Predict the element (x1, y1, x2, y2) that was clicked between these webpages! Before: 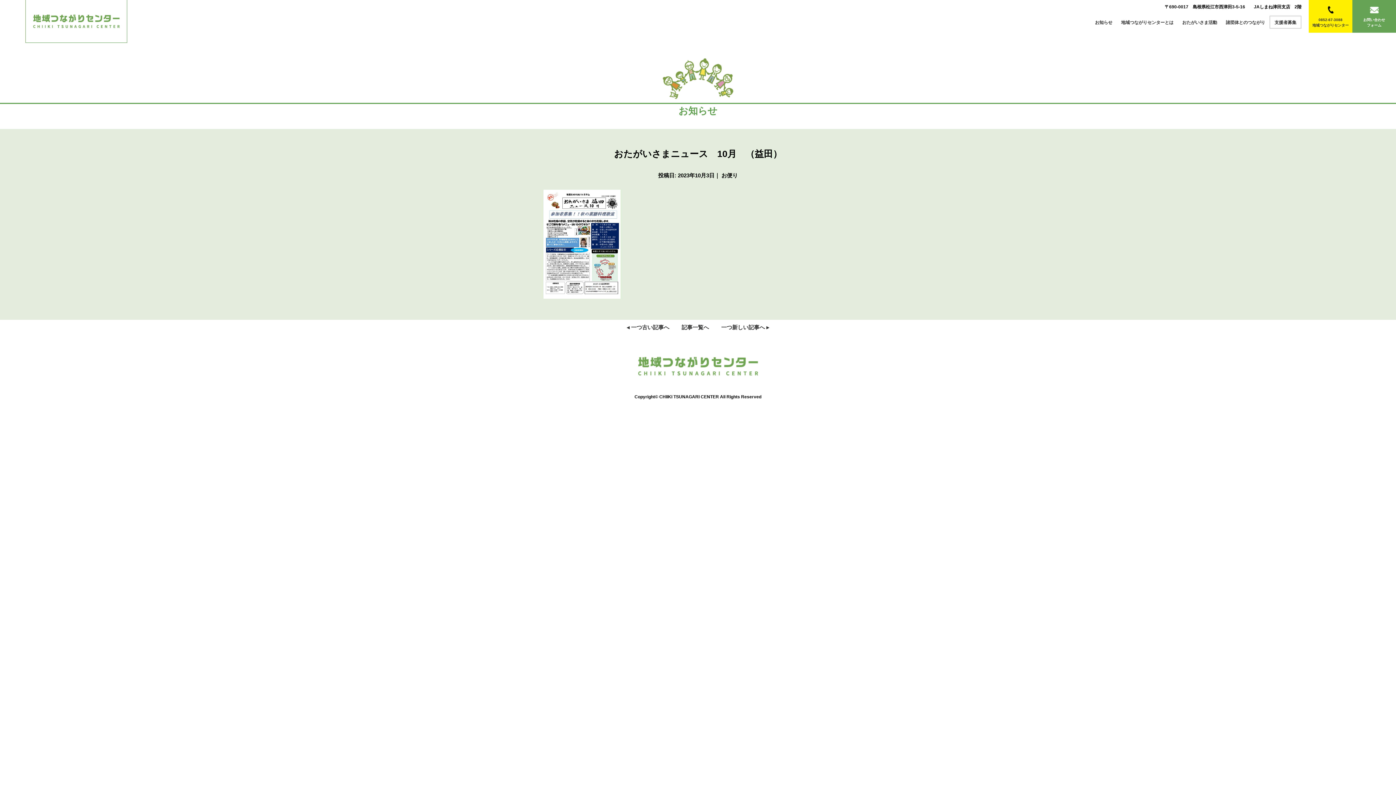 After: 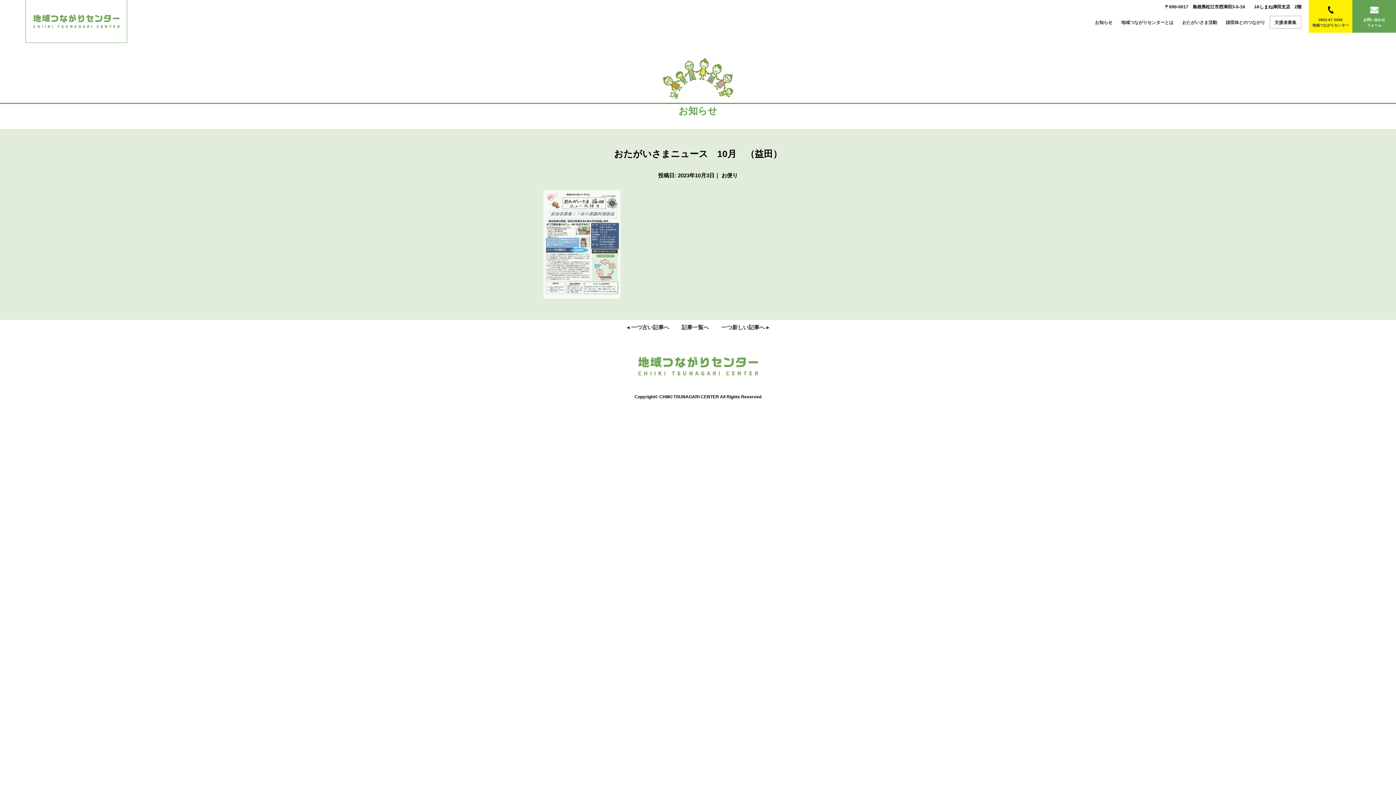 Action: bbox: (543, 240, 620, 246)